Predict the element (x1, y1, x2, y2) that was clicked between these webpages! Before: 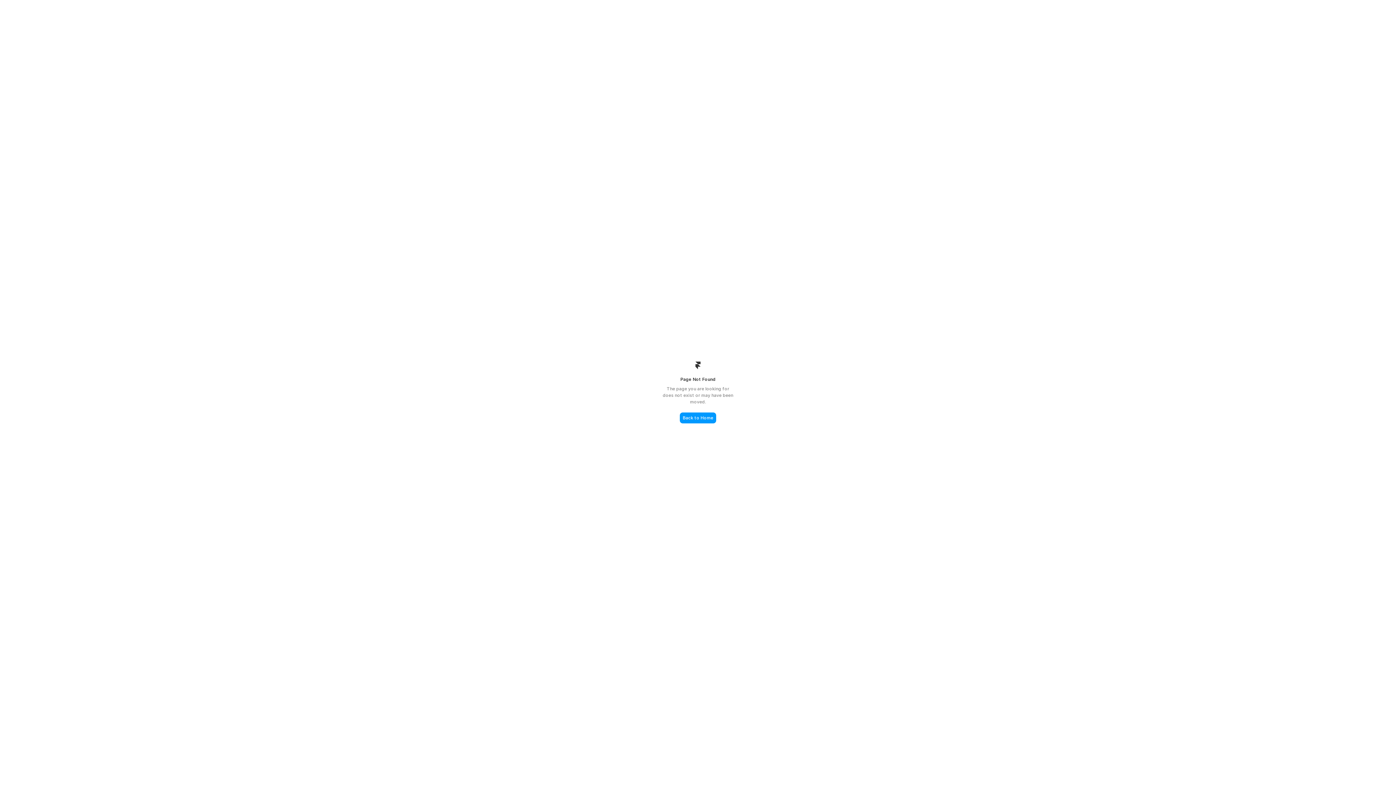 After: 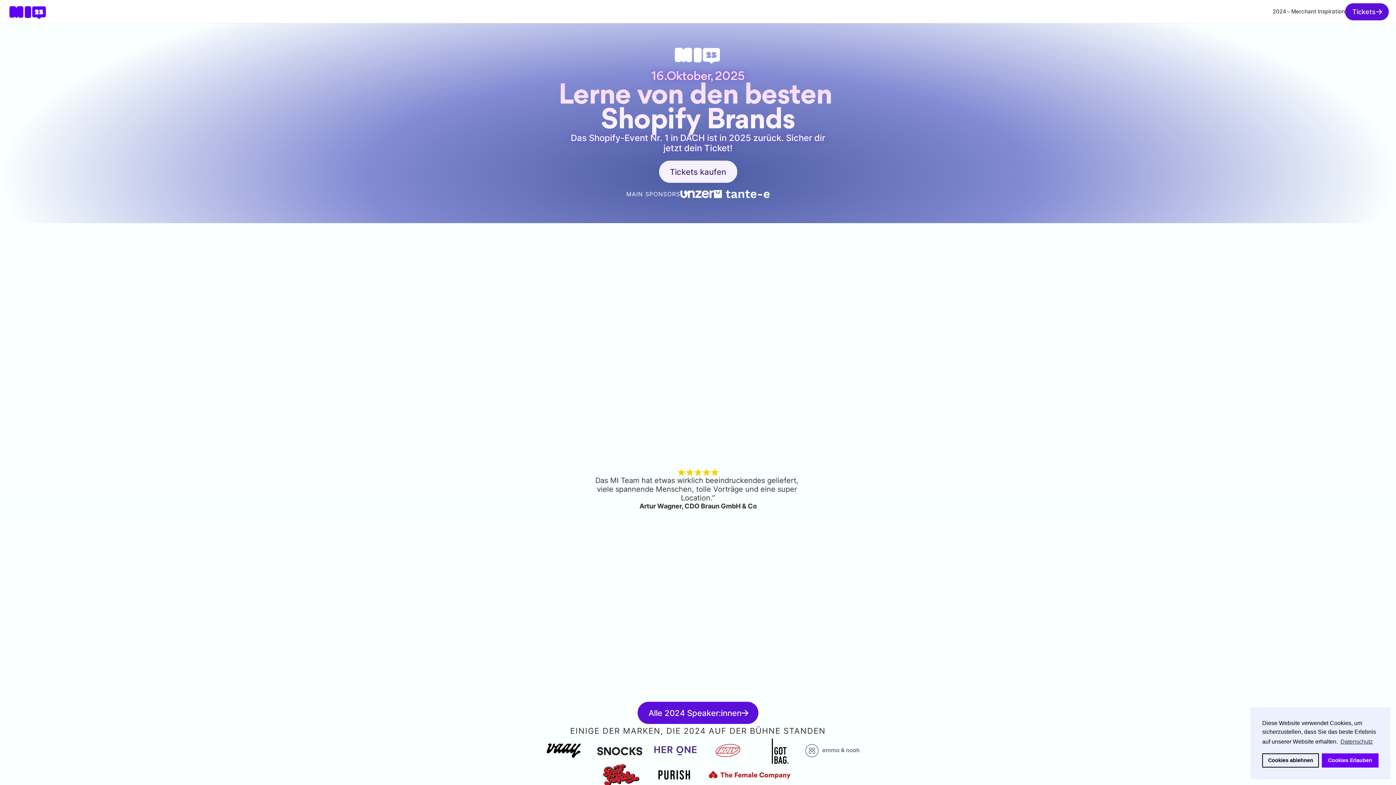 Action: bbox: (680, 412, 716, 423) label: Back to Home